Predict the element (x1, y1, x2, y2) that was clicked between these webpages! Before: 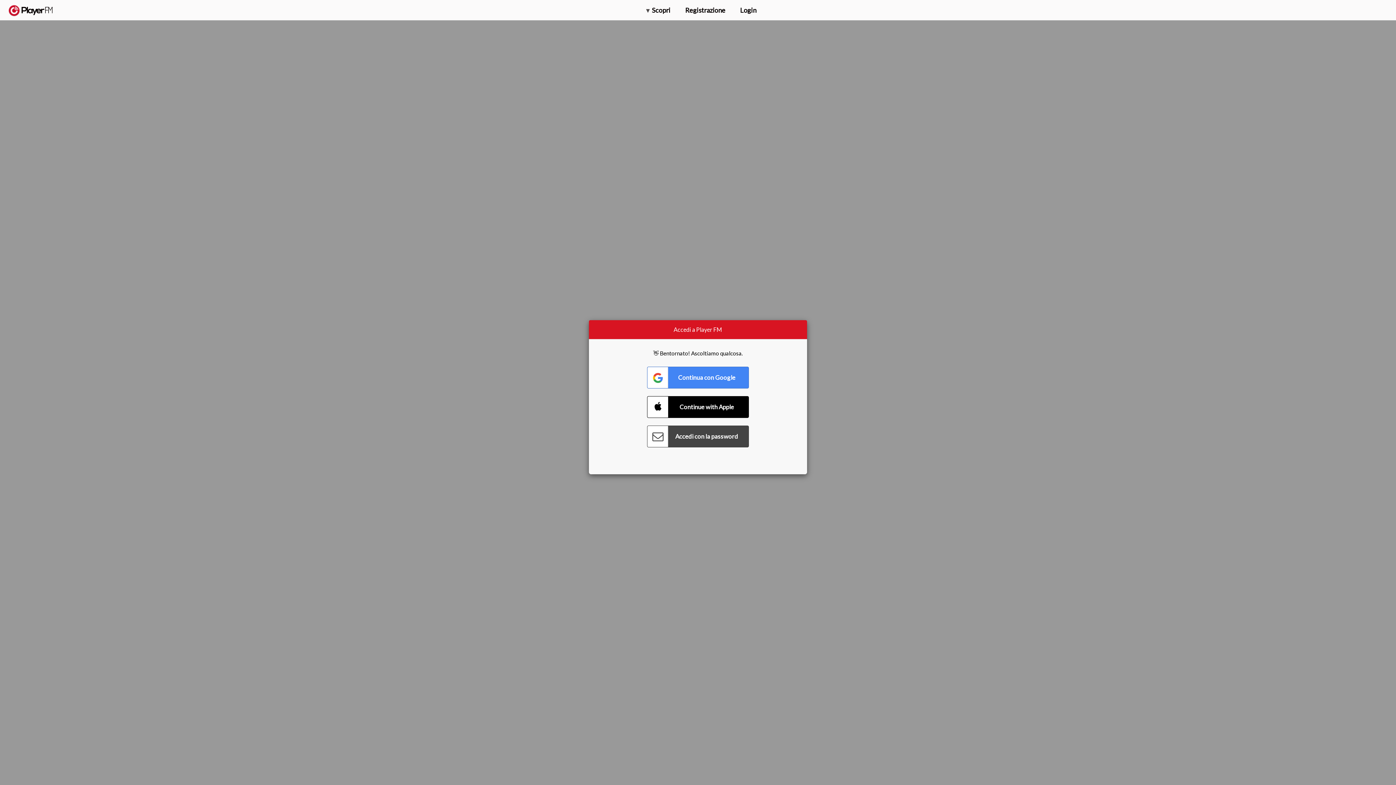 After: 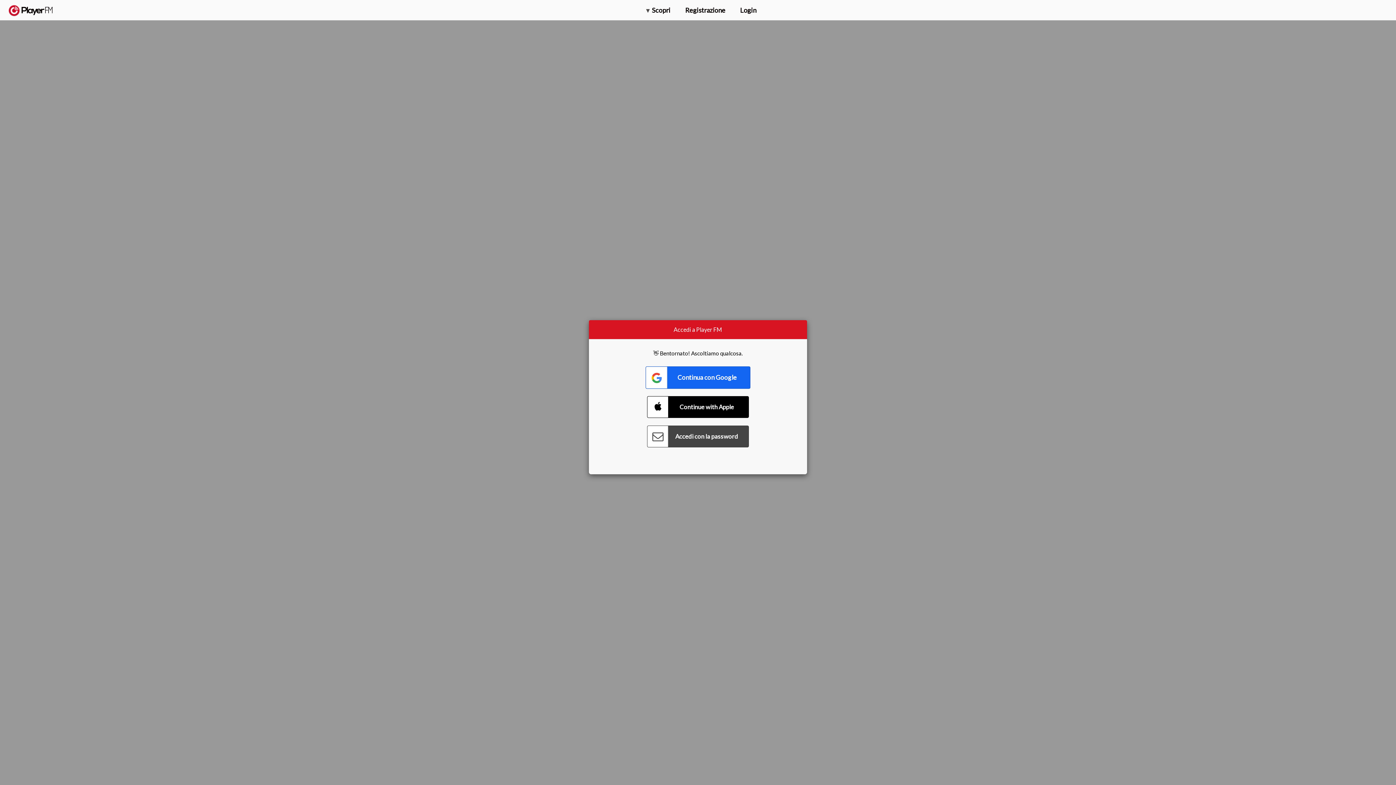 Action: bbox: (647, 366, 749, 388) label: Connect with Google